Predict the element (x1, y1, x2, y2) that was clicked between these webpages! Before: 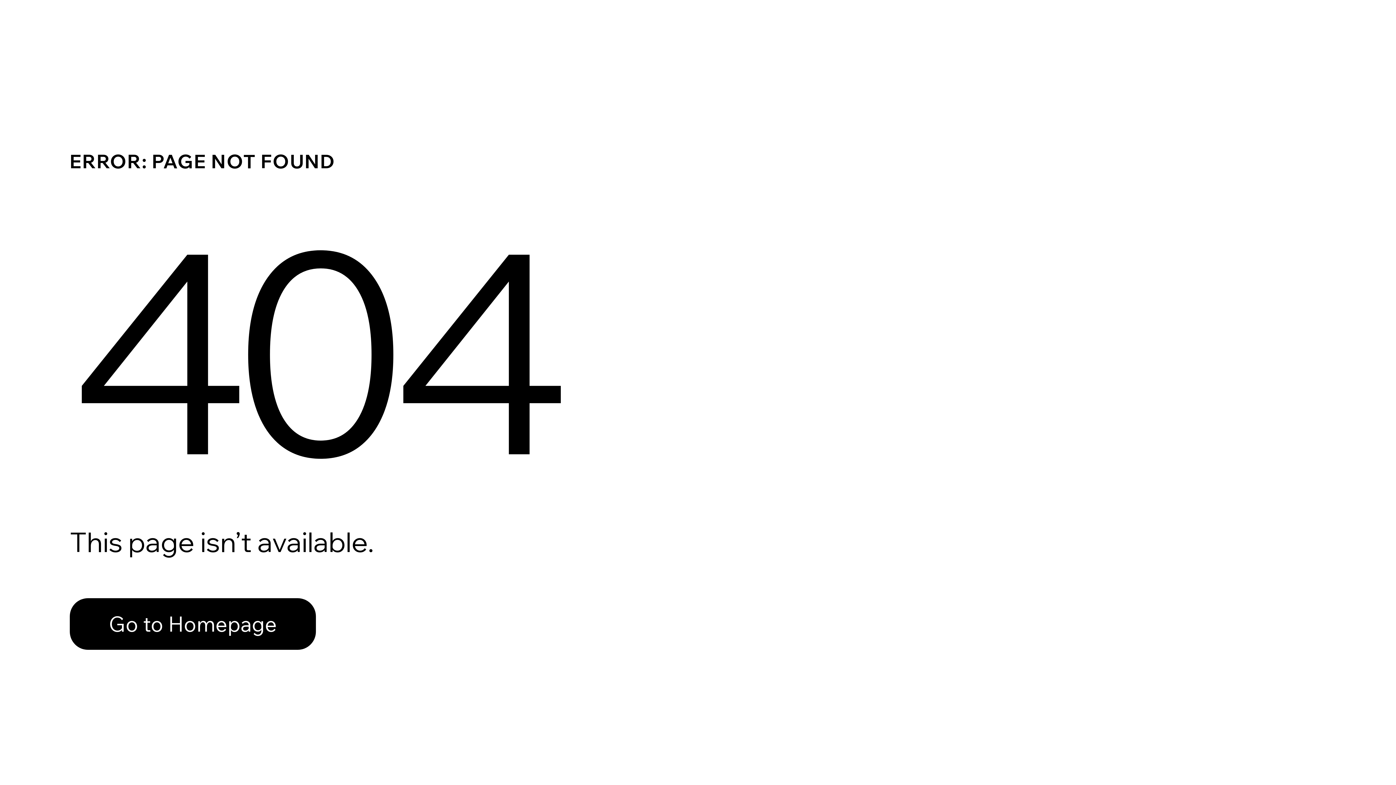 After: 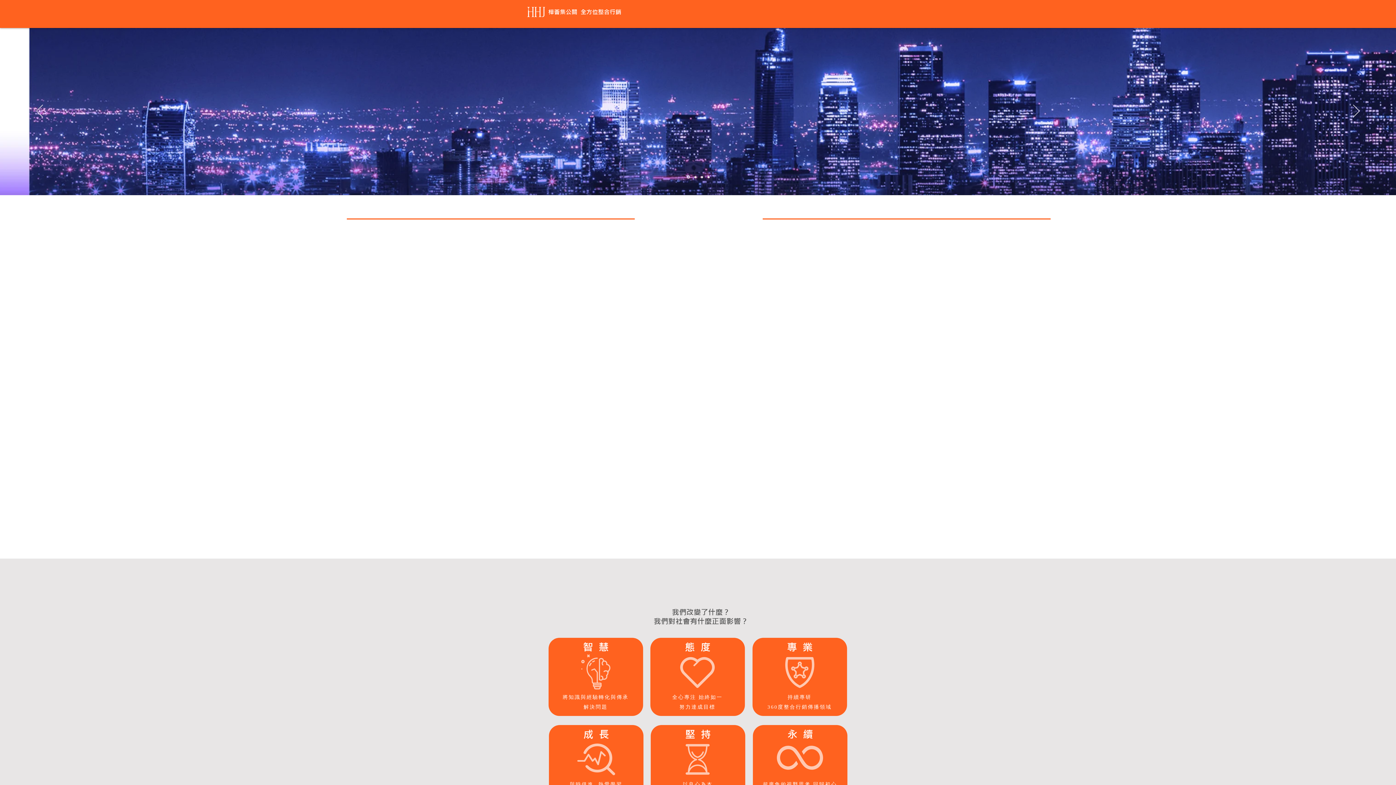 Action: bbox: (69, 598, 316, 650) label: Go to Homepage